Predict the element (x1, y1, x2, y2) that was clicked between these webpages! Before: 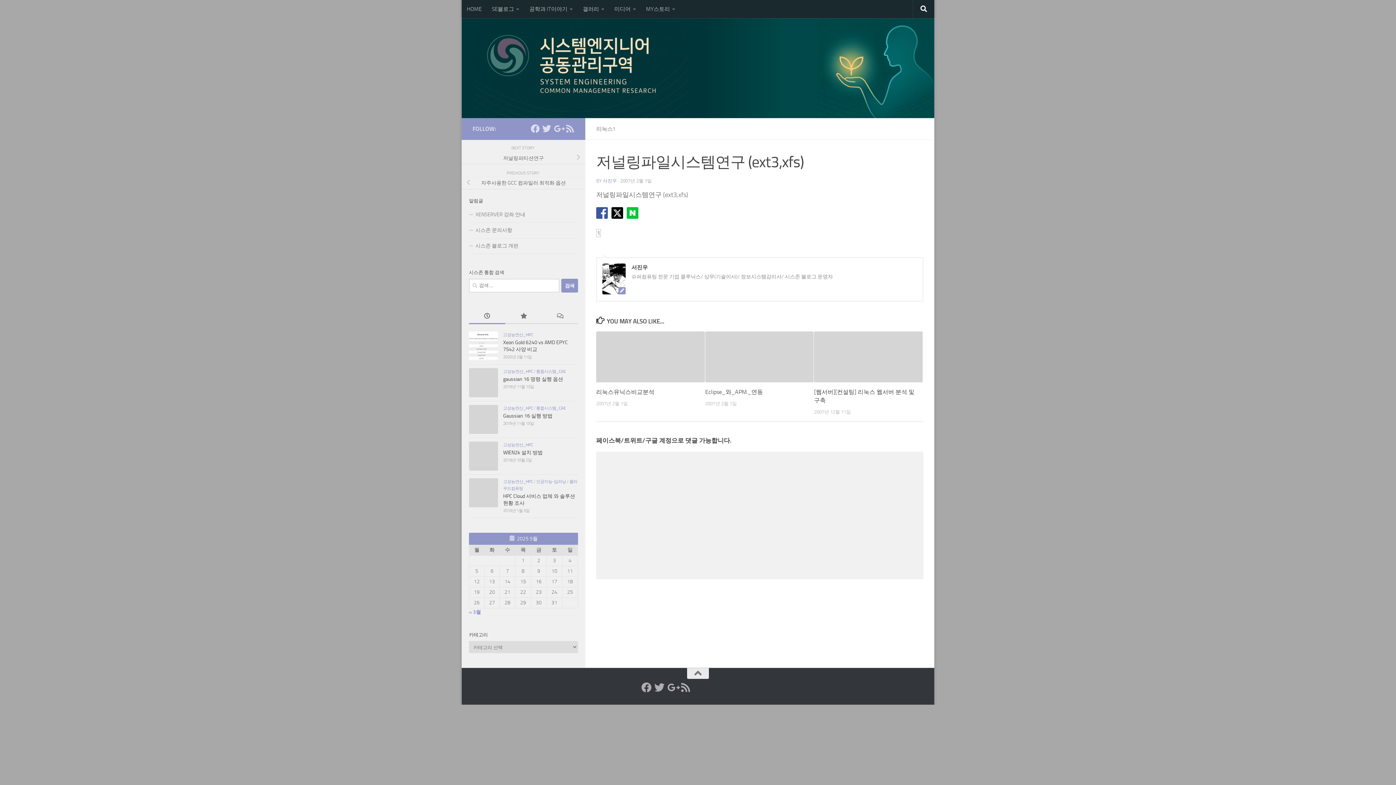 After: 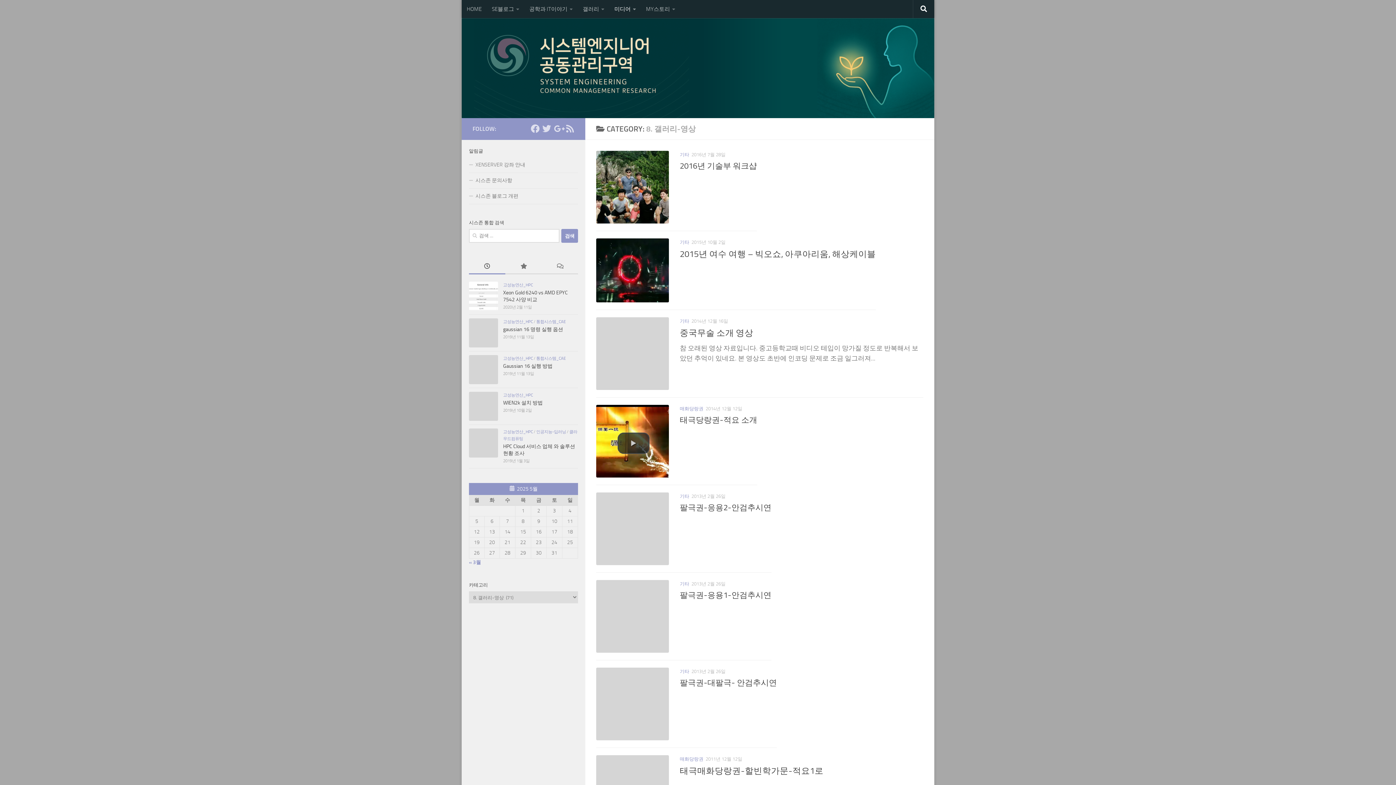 Action: bbox: (609, 0, 641, 18) label: 미디어